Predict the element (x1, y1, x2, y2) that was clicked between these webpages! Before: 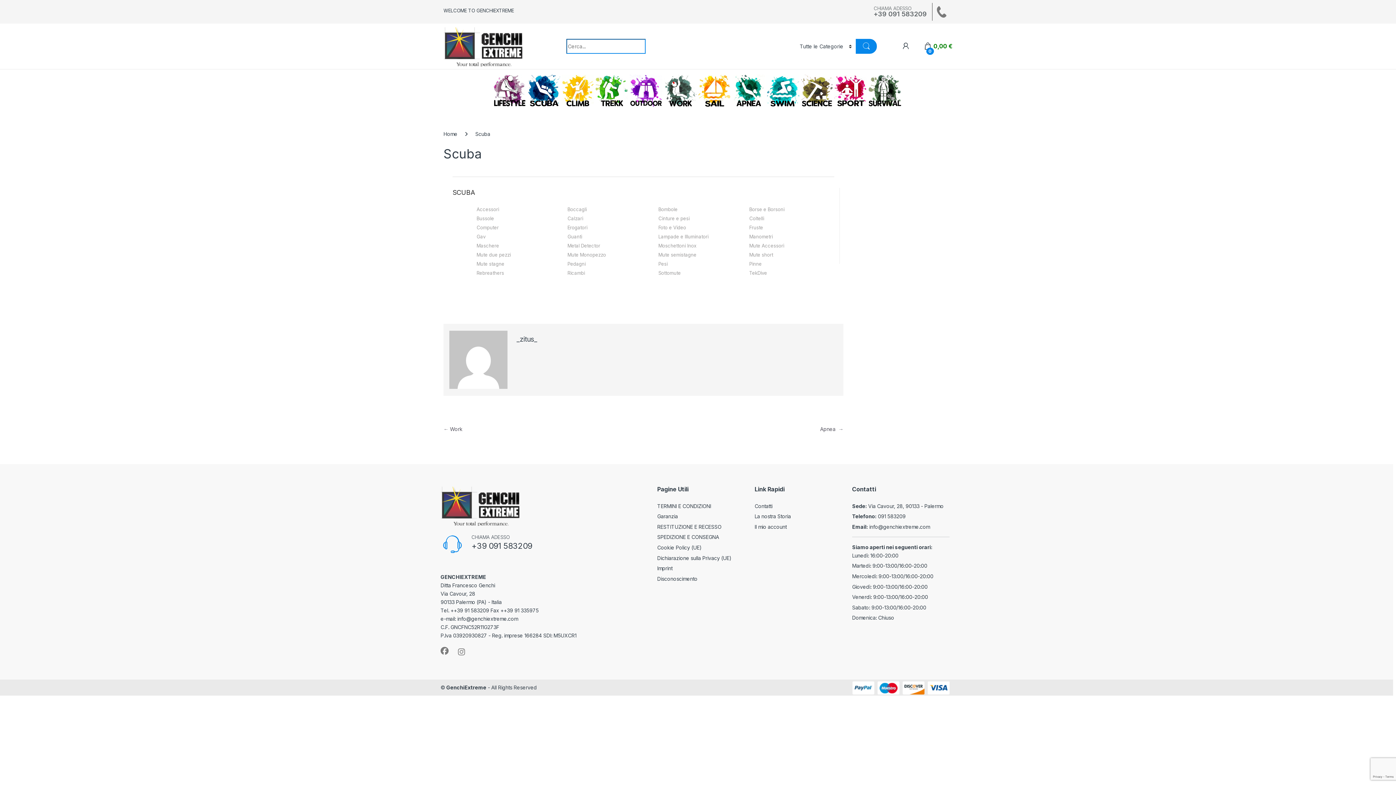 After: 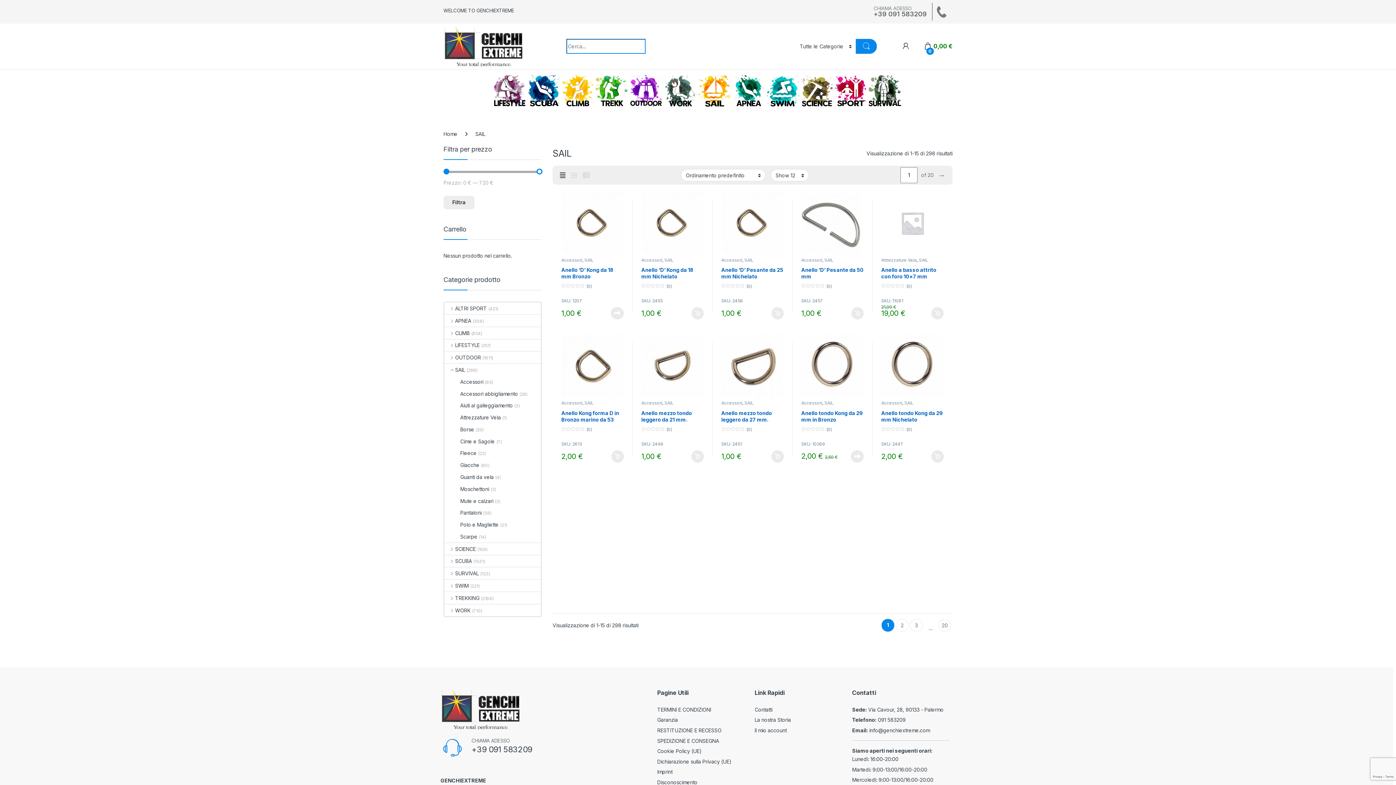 Action: label: SAIL bbox: (698, 74, 730, 107)